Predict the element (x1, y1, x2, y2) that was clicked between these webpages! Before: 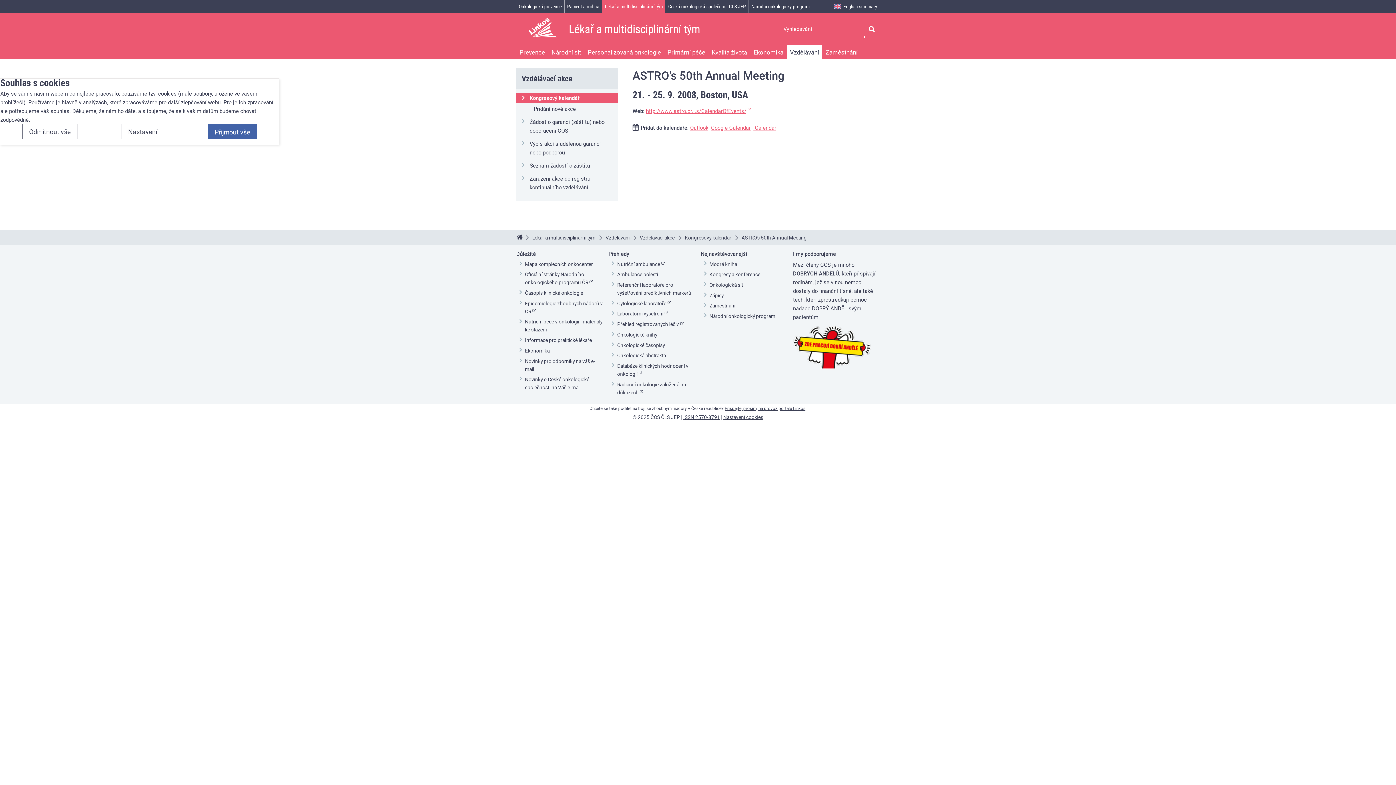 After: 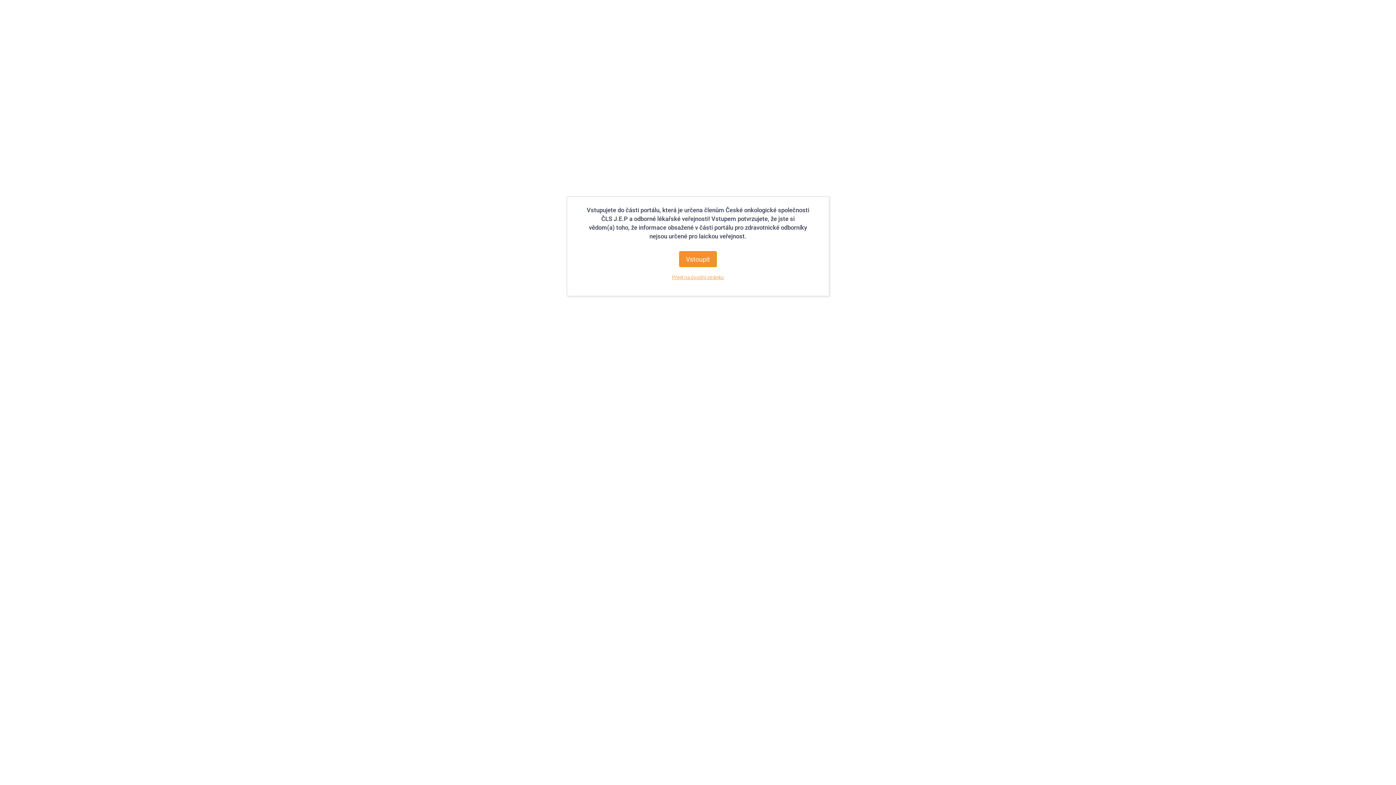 Action: label: ISSN 2570-8791 bbox: (683, 414, 720, 420)